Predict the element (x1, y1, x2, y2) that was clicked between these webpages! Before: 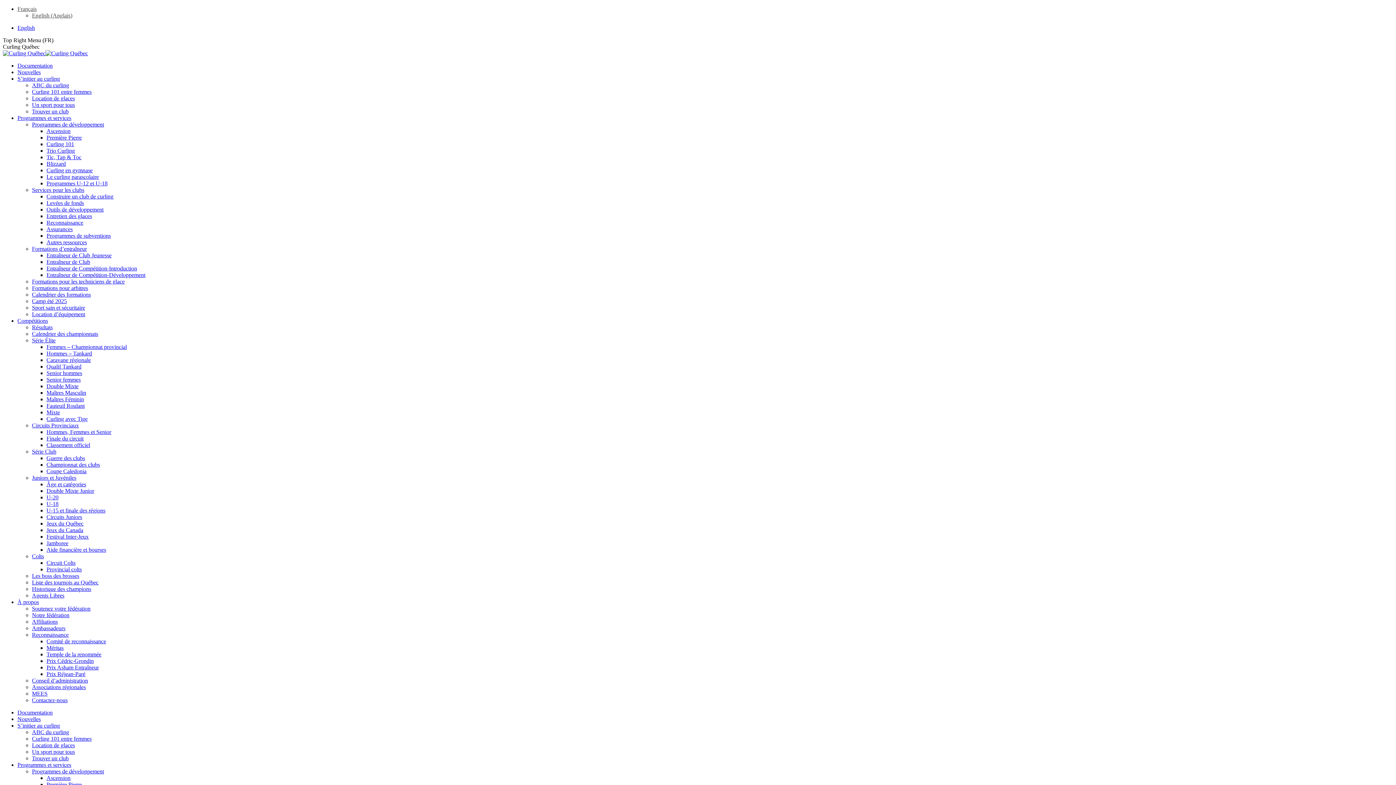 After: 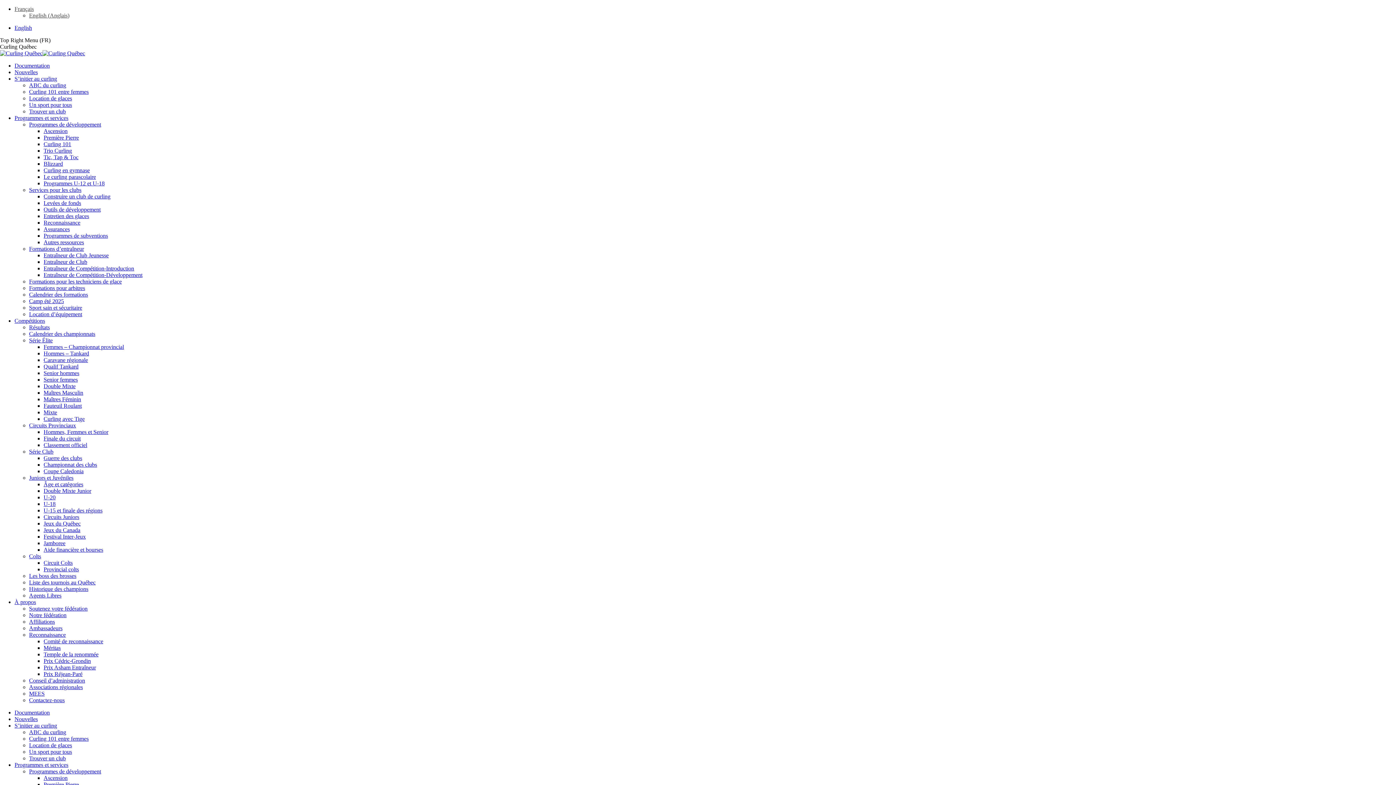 Action: bbox: (46, 435, 83, 441) label: Finale du circuit